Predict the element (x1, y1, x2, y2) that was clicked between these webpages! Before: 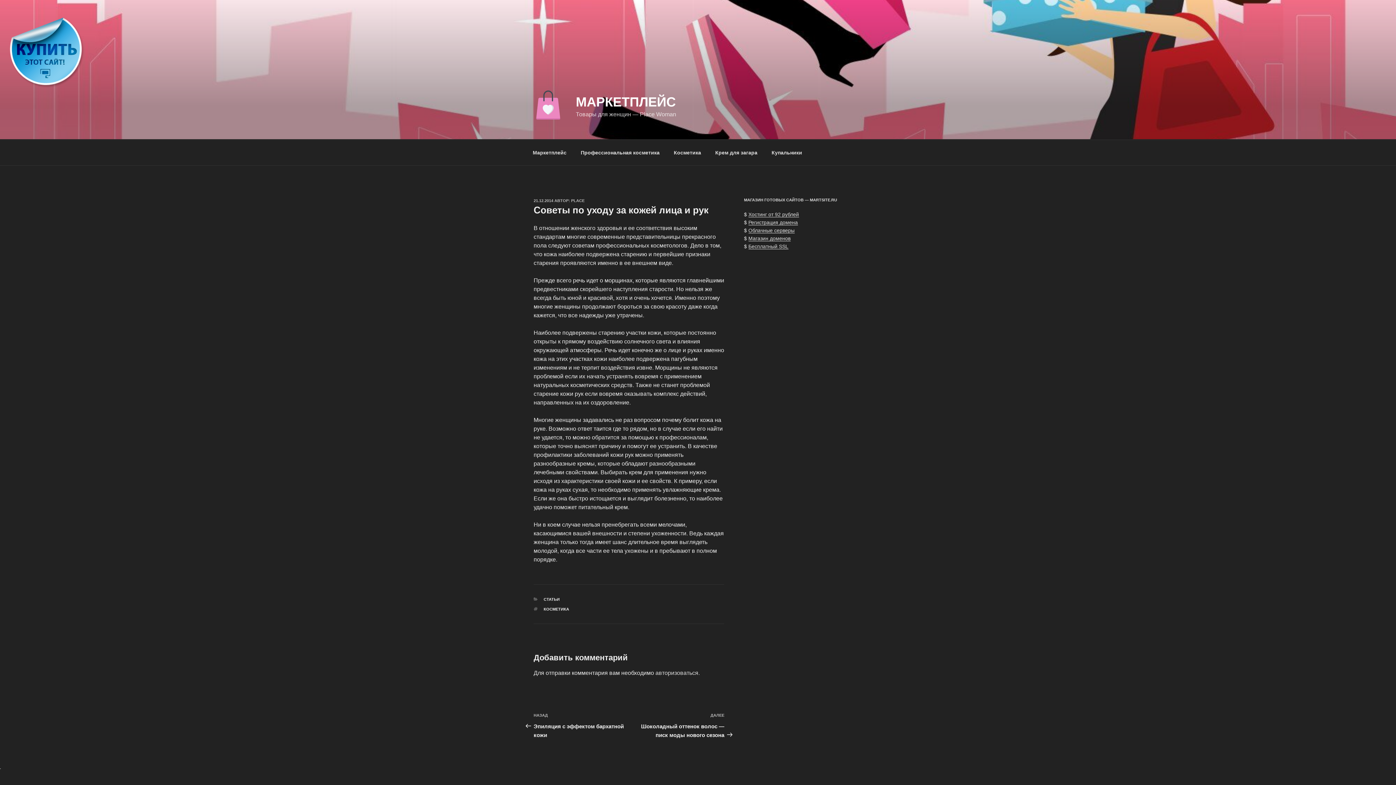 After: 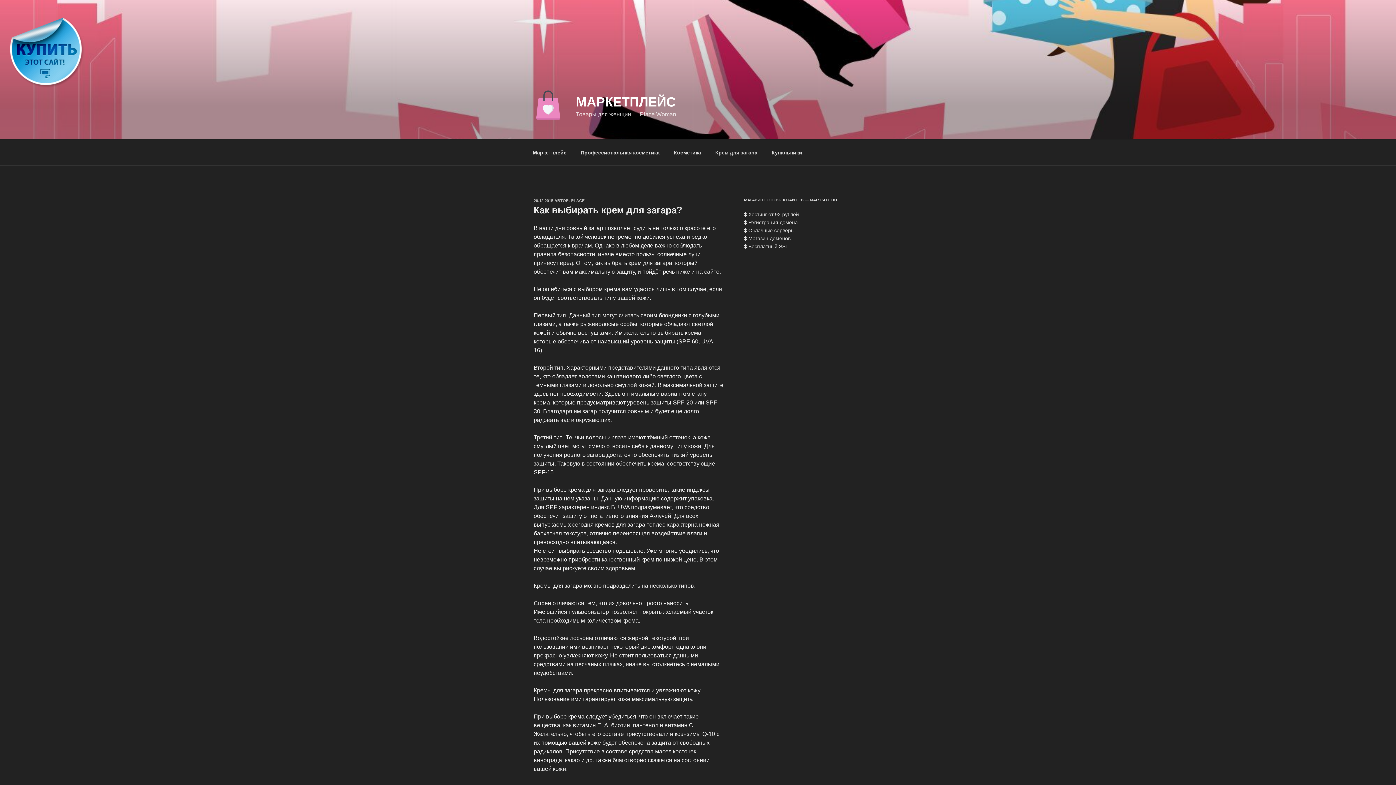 Action: label: Крем для загара bbox: (709, 143, 764, 161)